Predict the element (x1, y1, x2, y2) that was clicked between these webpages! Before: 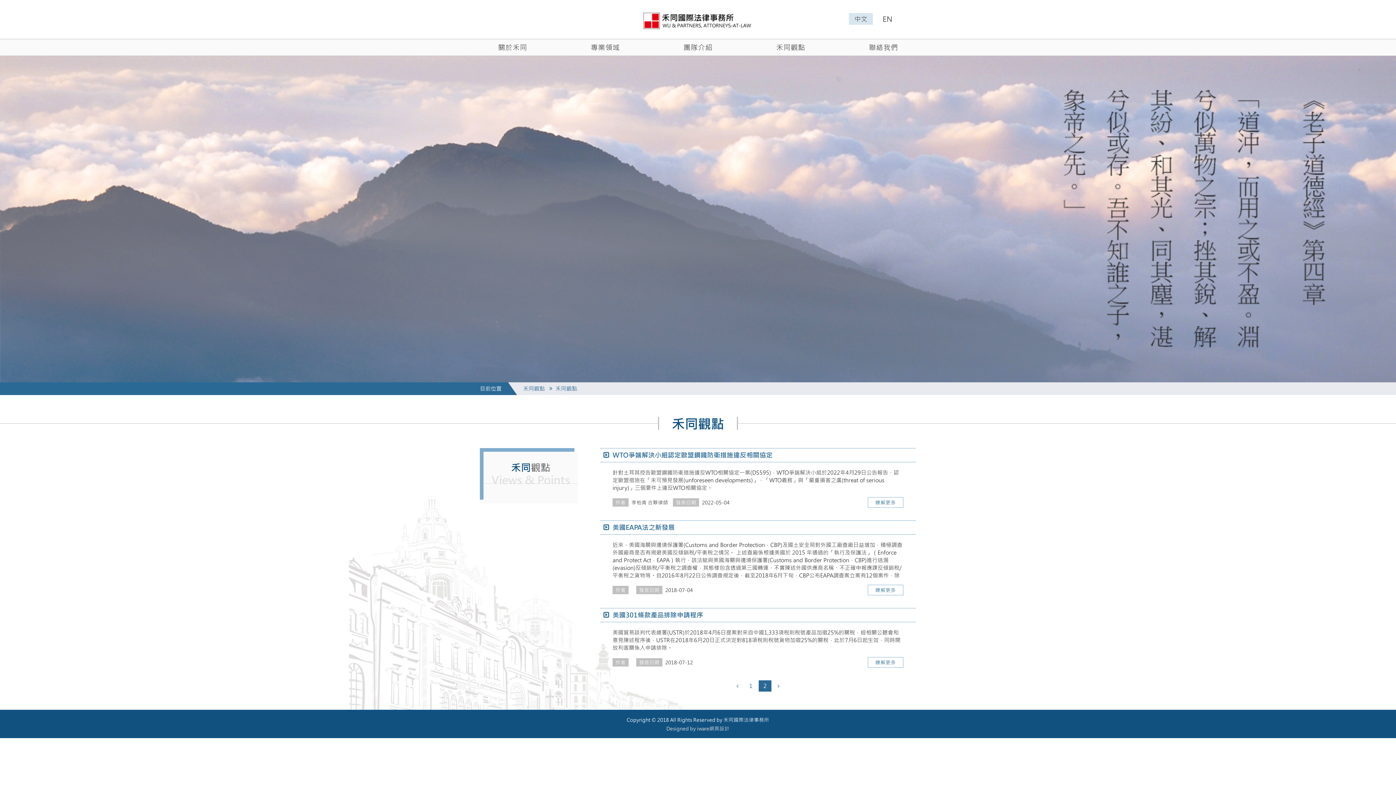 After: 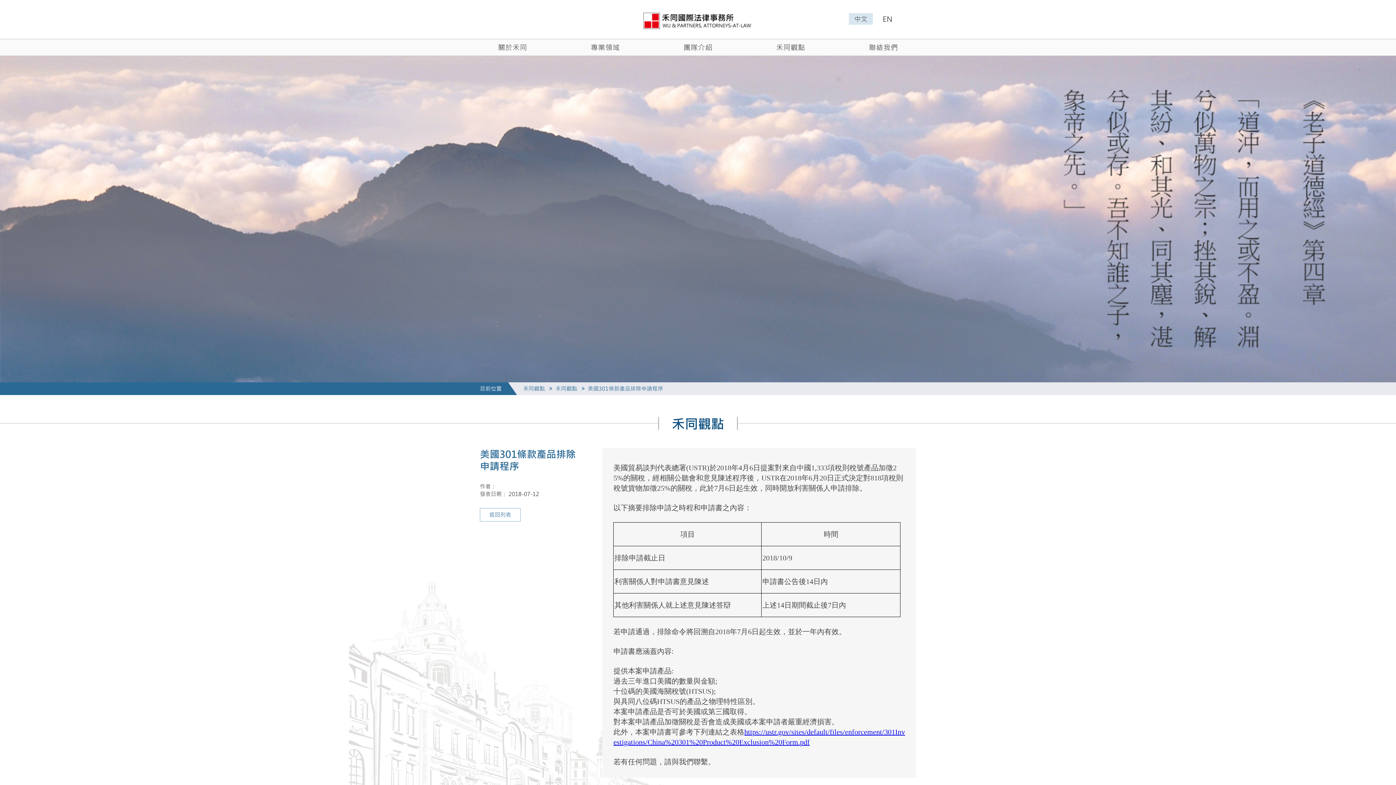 Action: bbox: (868, 657, 903, 668) label: 瞭解更多